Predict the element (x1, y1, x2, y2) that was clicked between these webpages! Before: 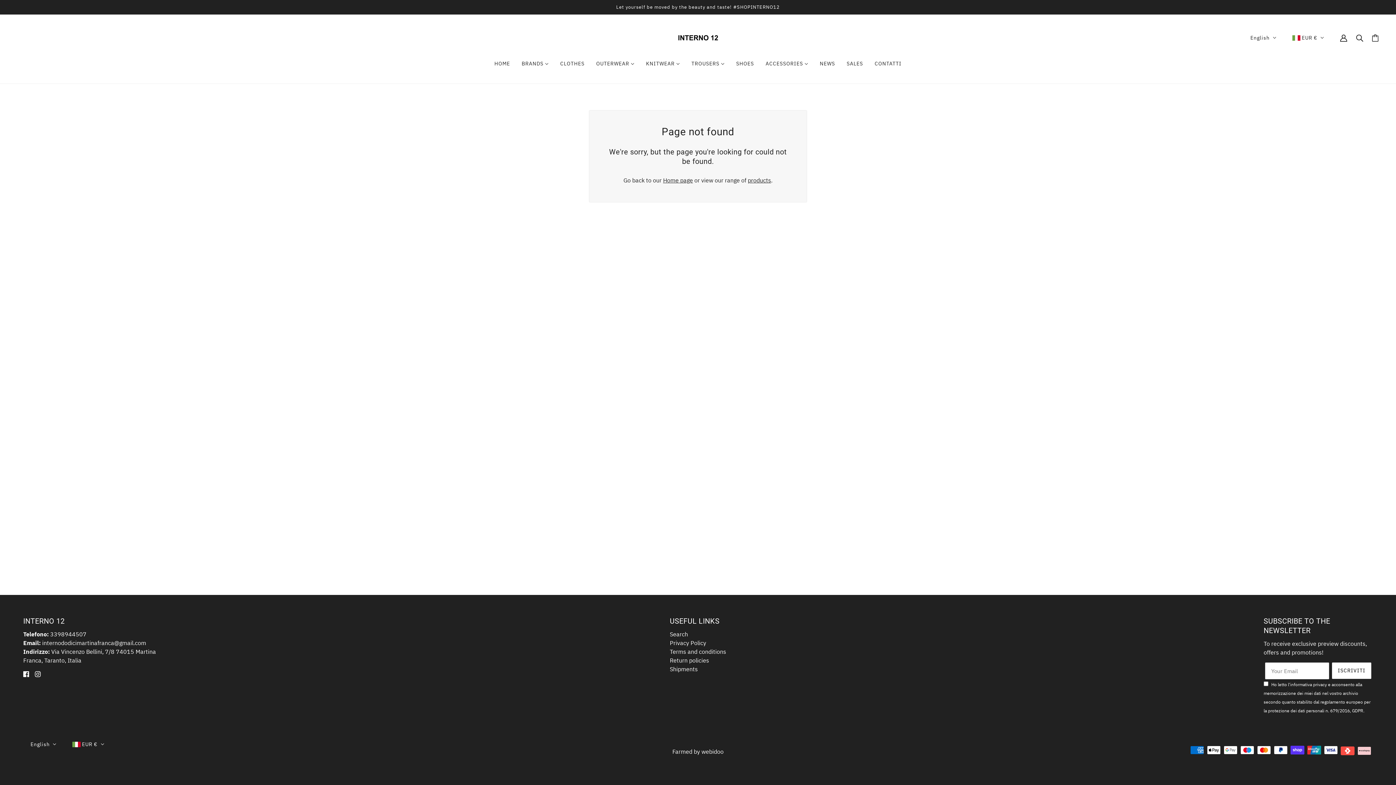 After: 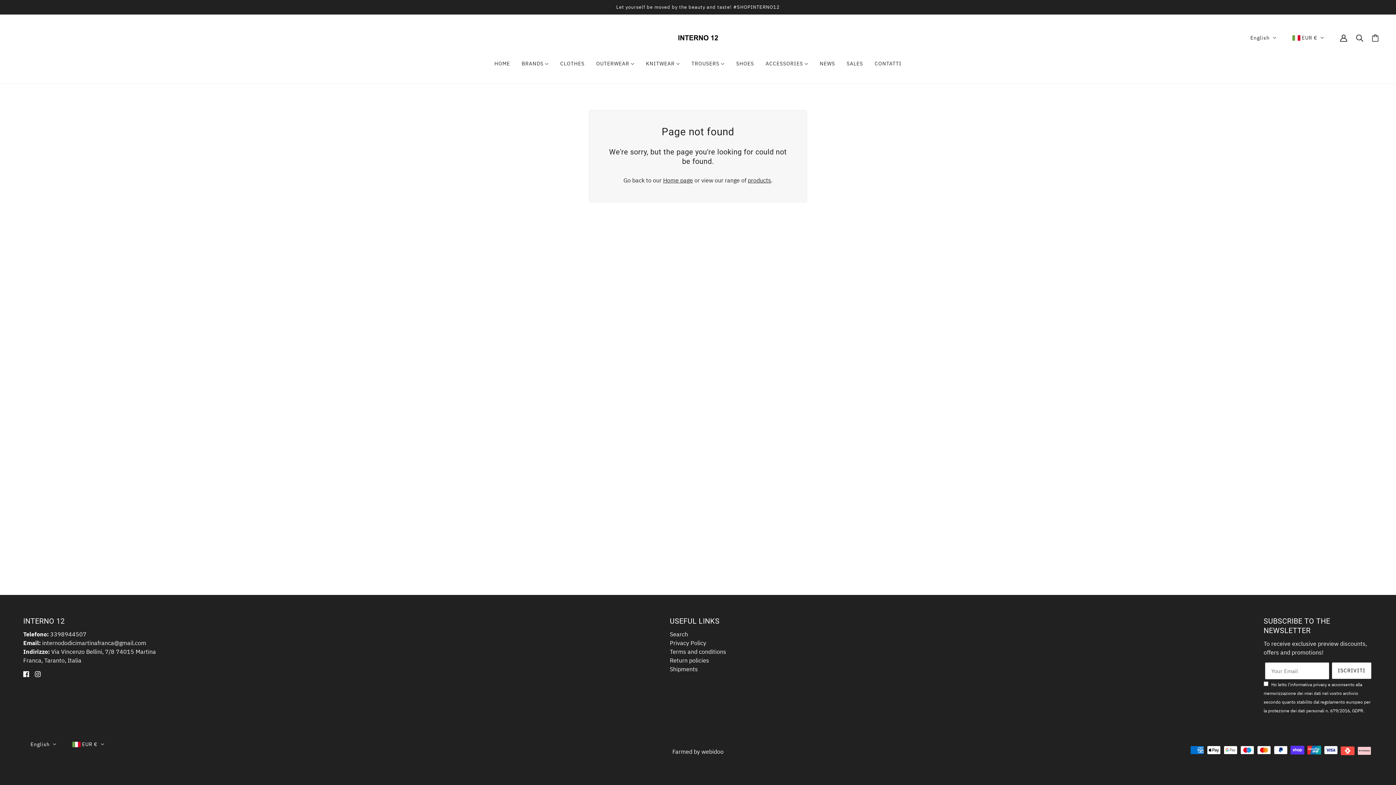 Action: bbox: (20, 666, 32, 681) label: facebook